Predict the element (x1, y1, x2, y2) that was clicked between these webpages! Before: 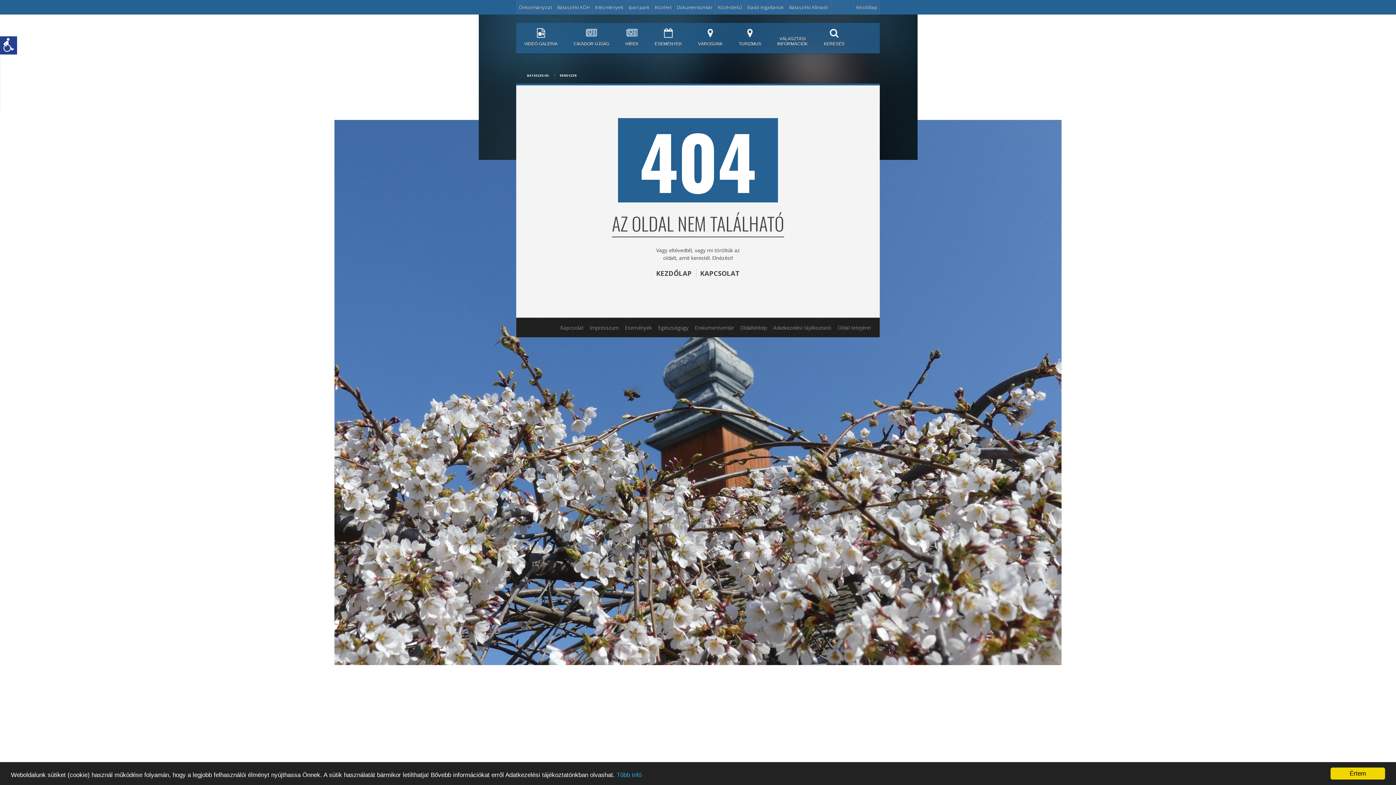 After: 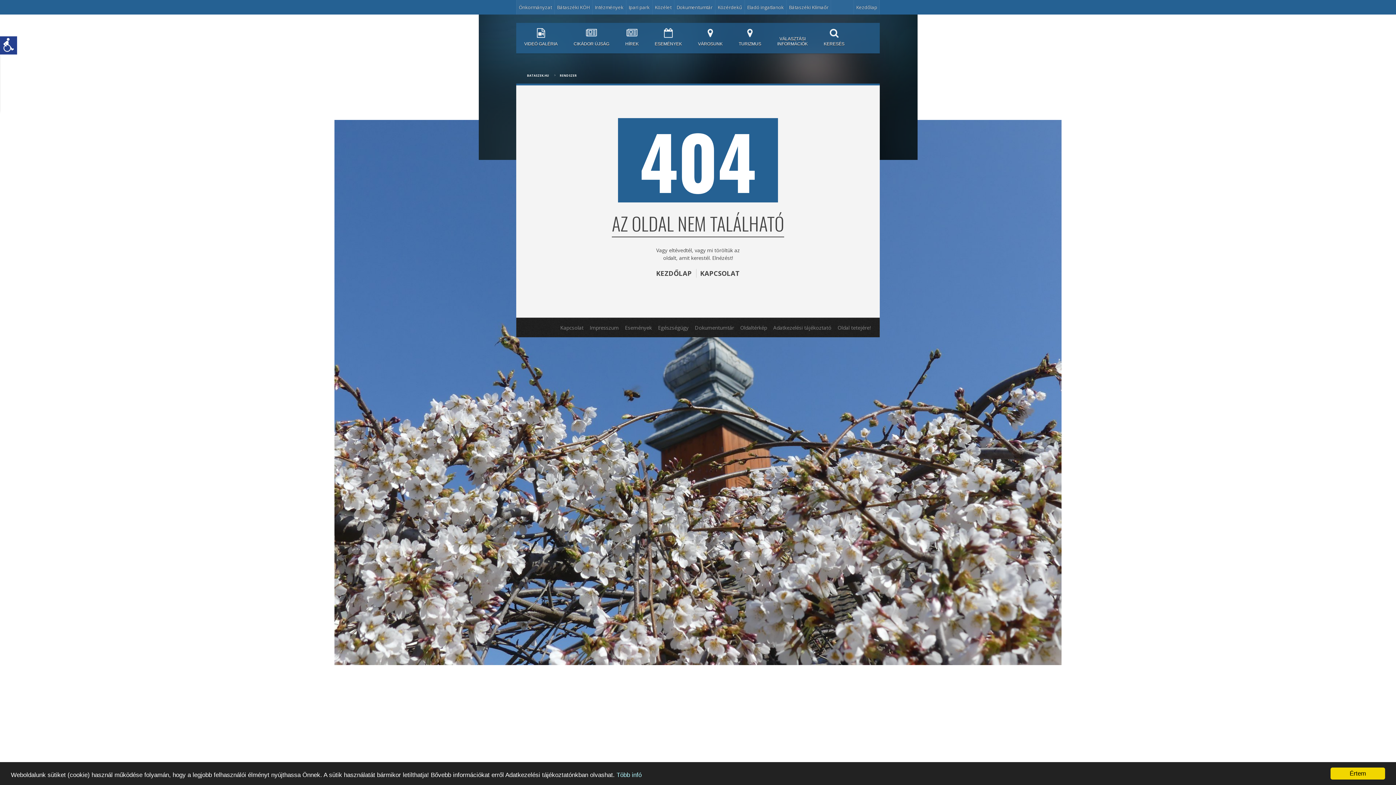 Action: label: Több infó bbox: (616, 772, 641, 778)